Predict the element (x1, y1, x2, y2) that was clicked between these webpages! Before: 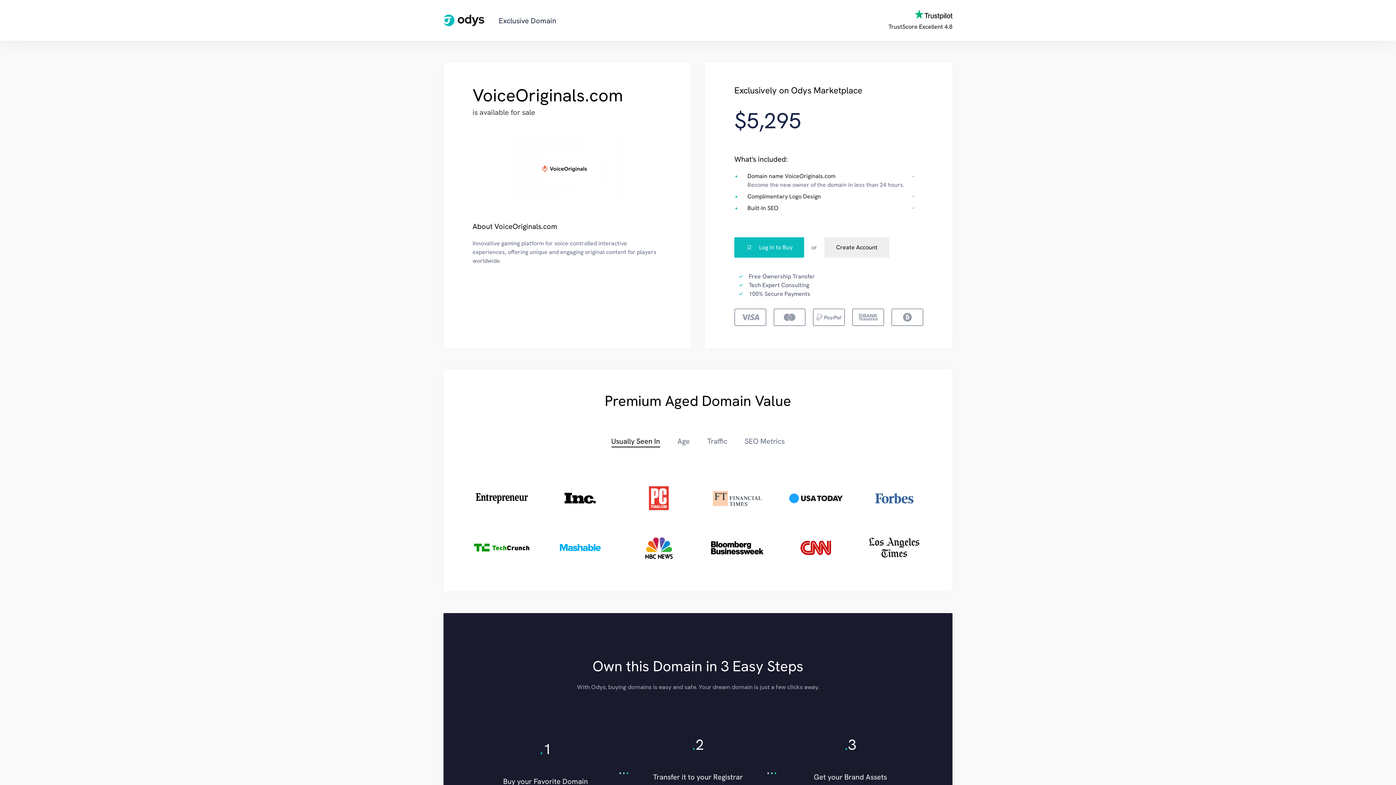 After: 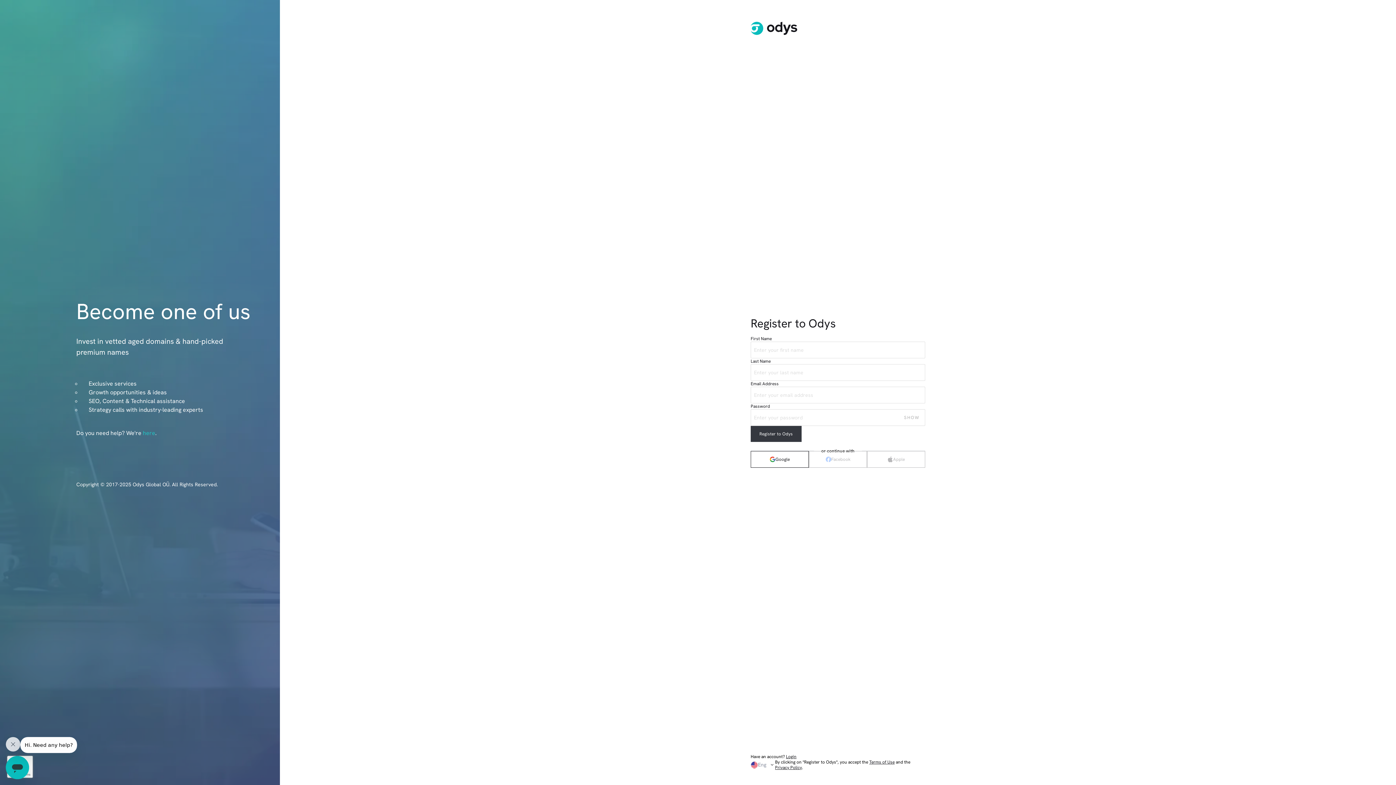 Action: bbox: (824, 237, 889, 257) label: Create Account